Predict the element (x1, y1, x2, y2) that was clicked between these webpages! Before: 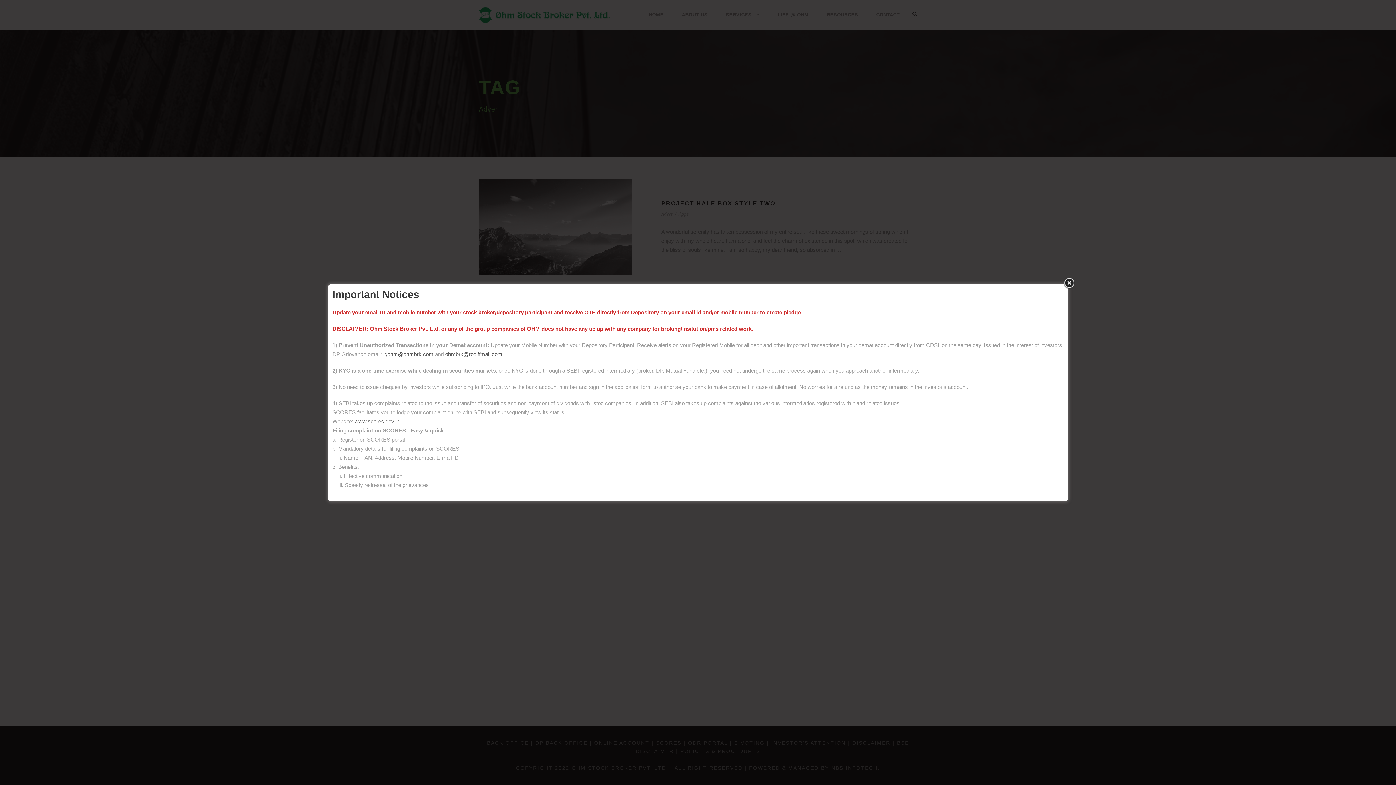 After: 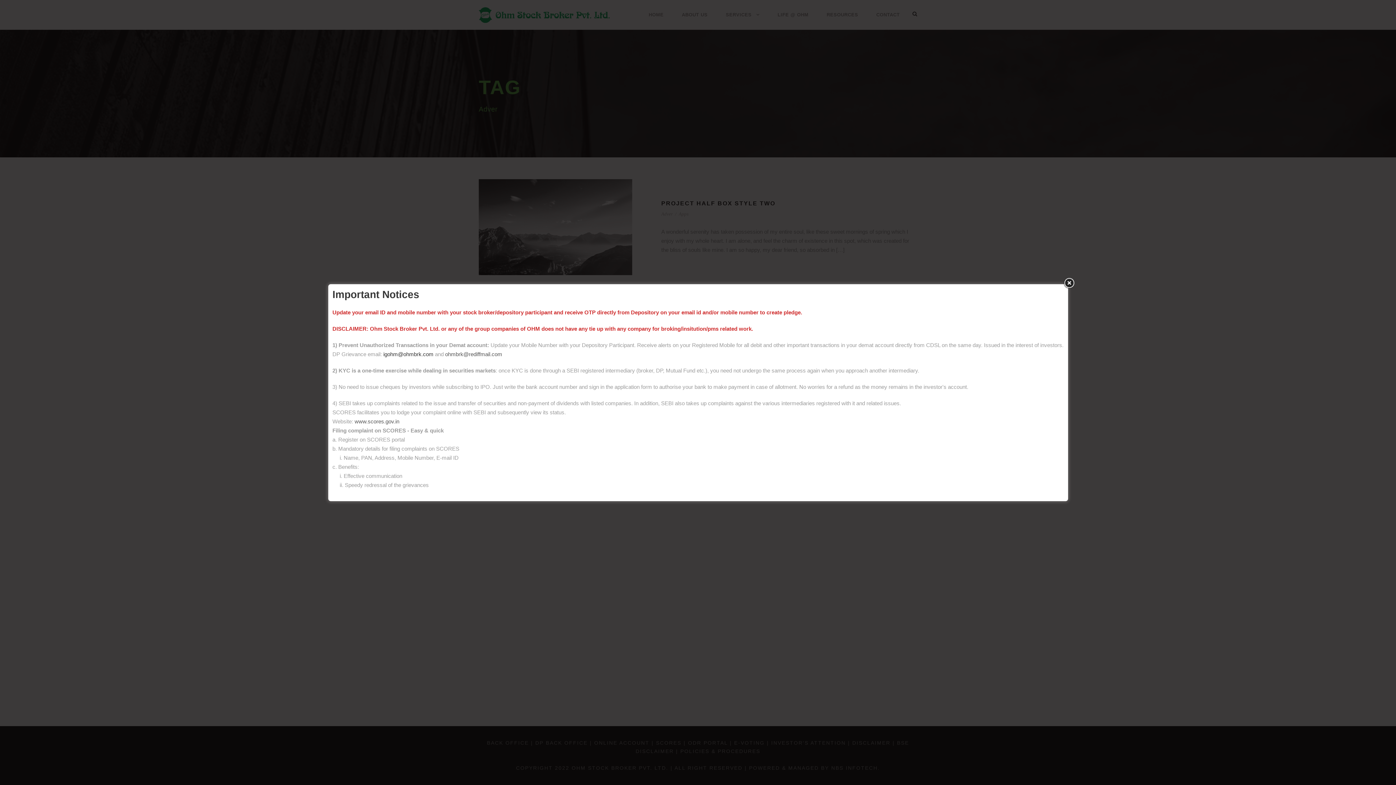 Action: label: igohm@ohmbrk.com bbox: (383, 351, 433, 357)